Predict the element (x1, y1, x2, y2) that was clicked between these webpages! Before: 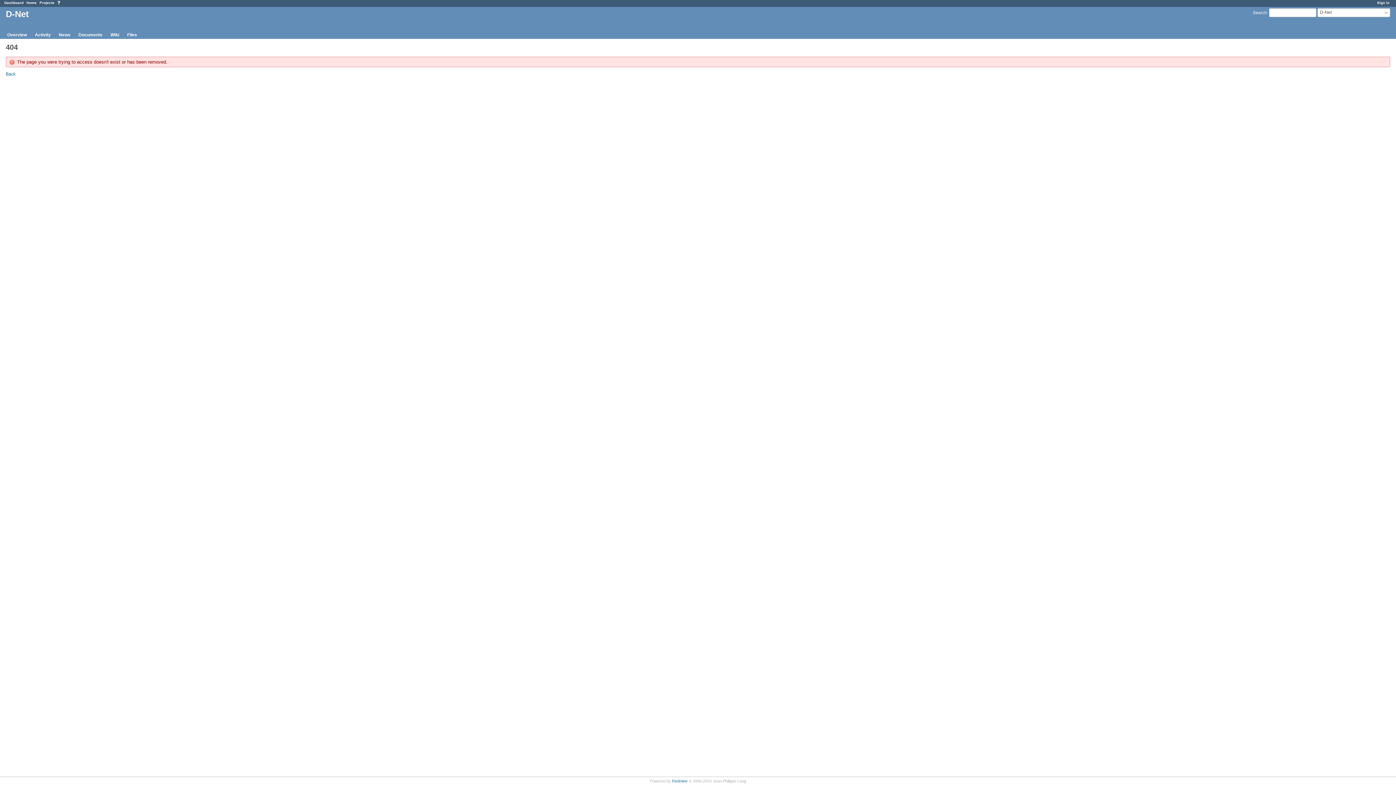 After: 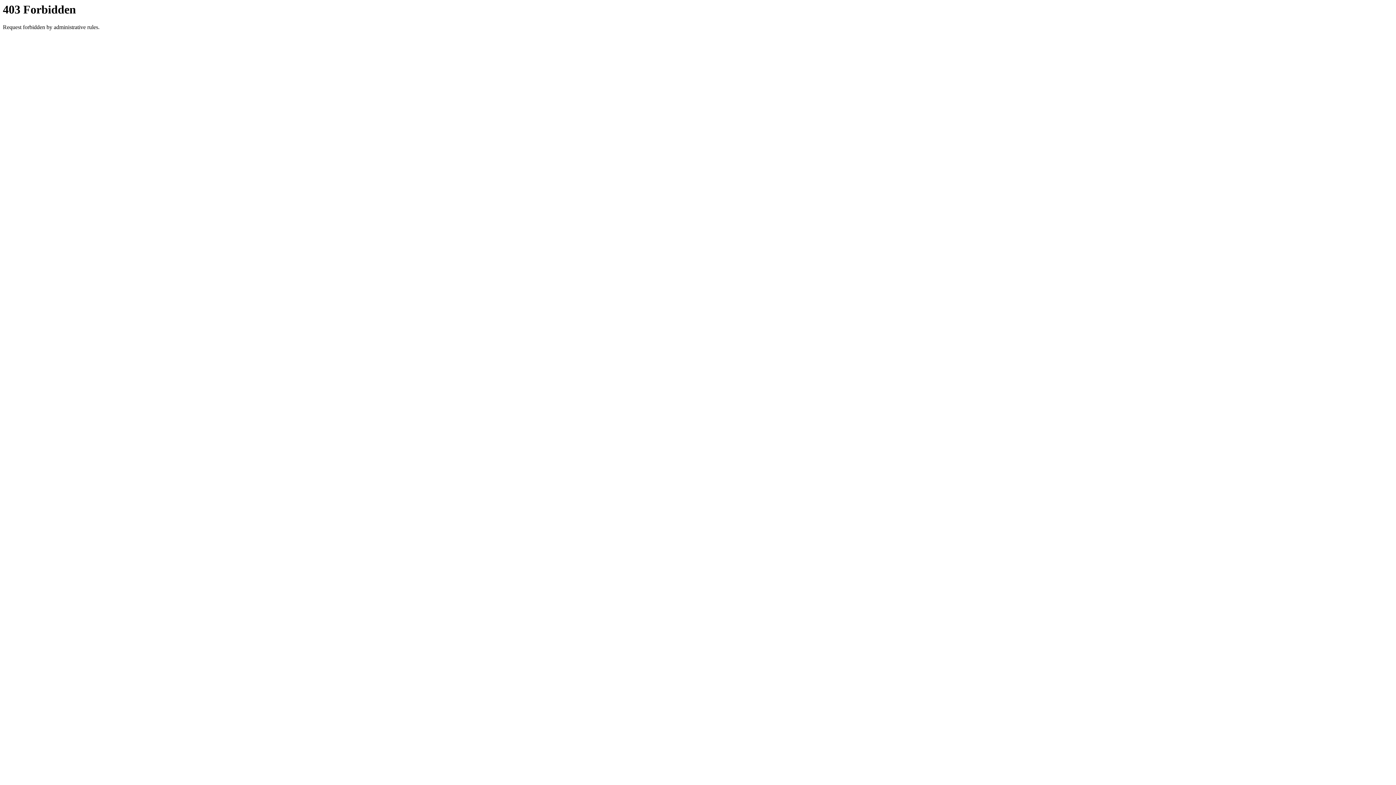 Action: bbox: (1377, 0, 1389, 4) label: Sign in